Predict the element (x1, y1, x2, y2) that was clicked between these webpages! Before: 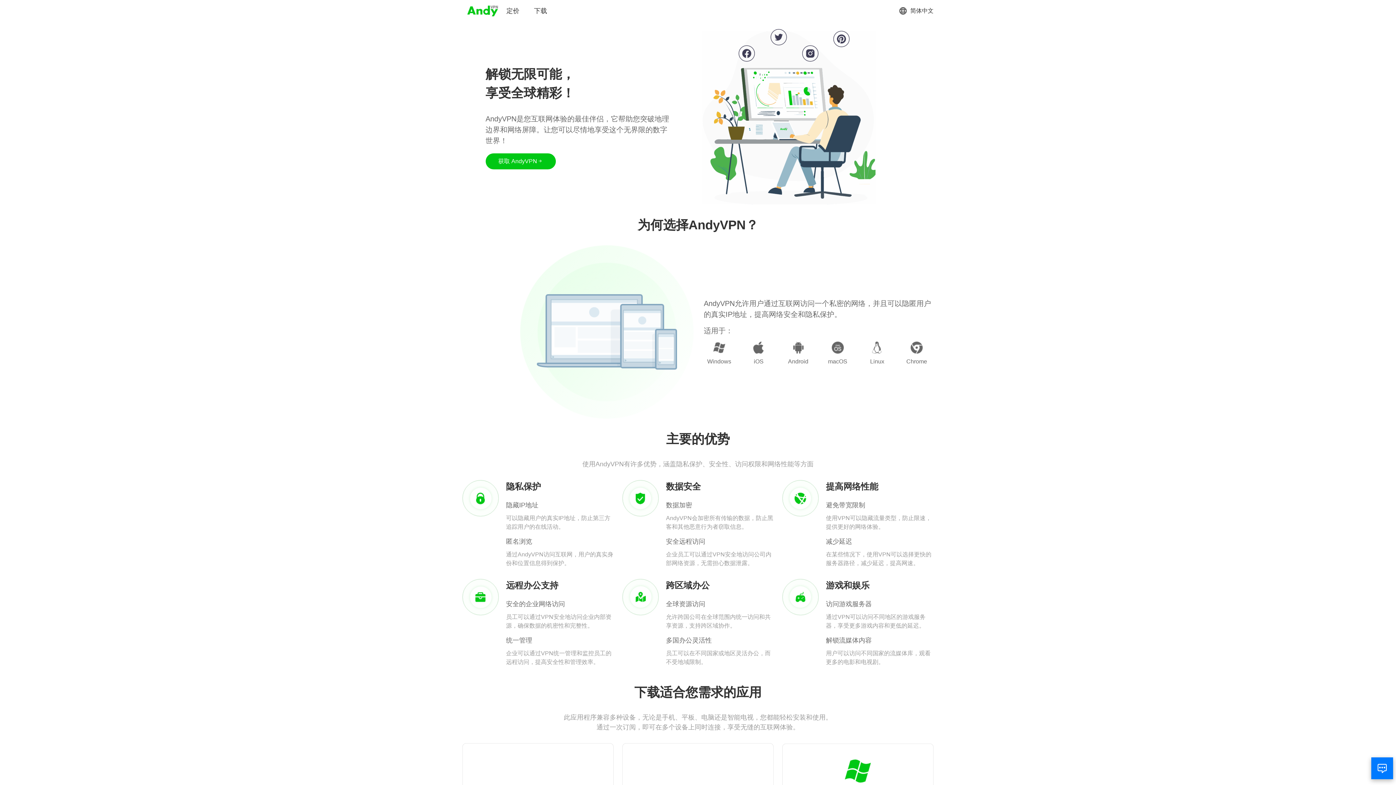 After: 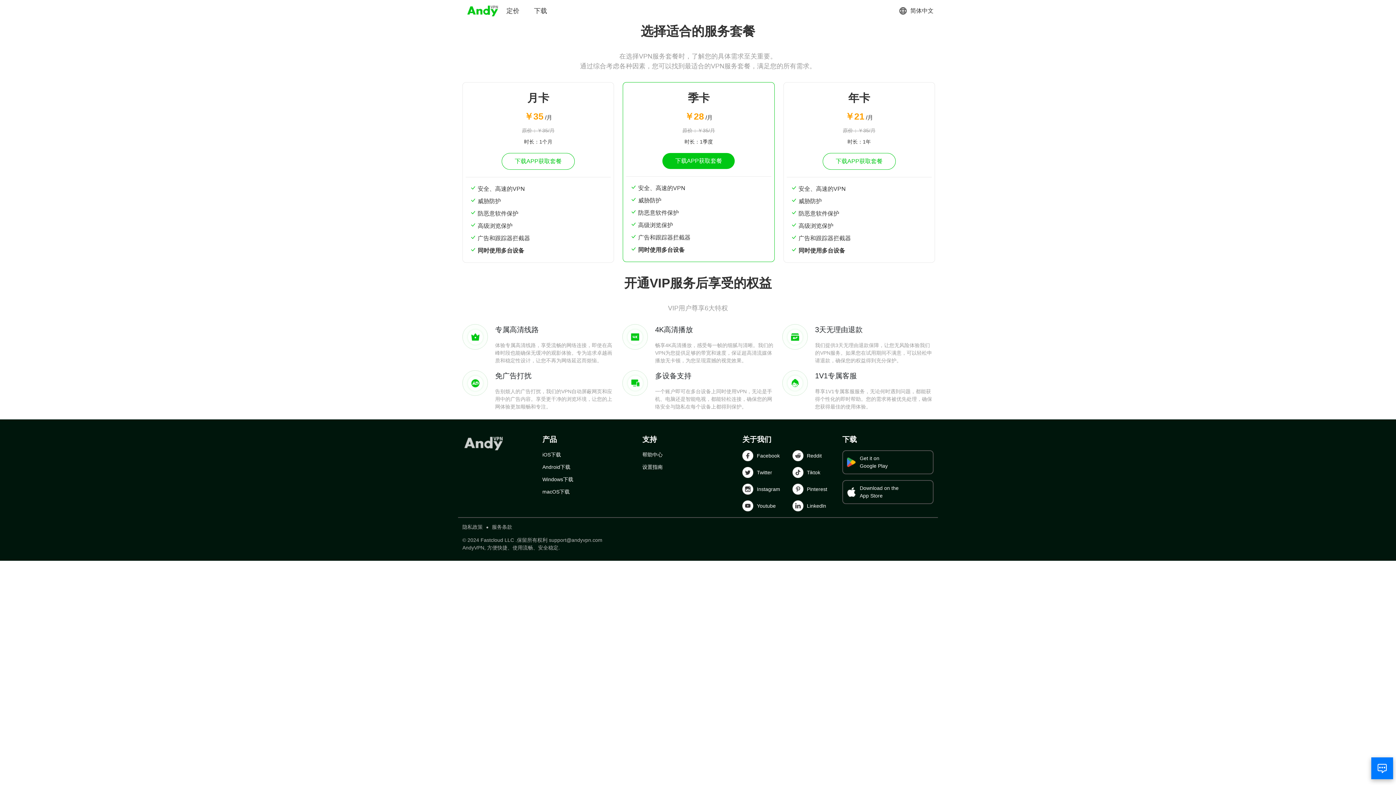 Action: label: 定价 bbox: (506, 6, 519, 15)